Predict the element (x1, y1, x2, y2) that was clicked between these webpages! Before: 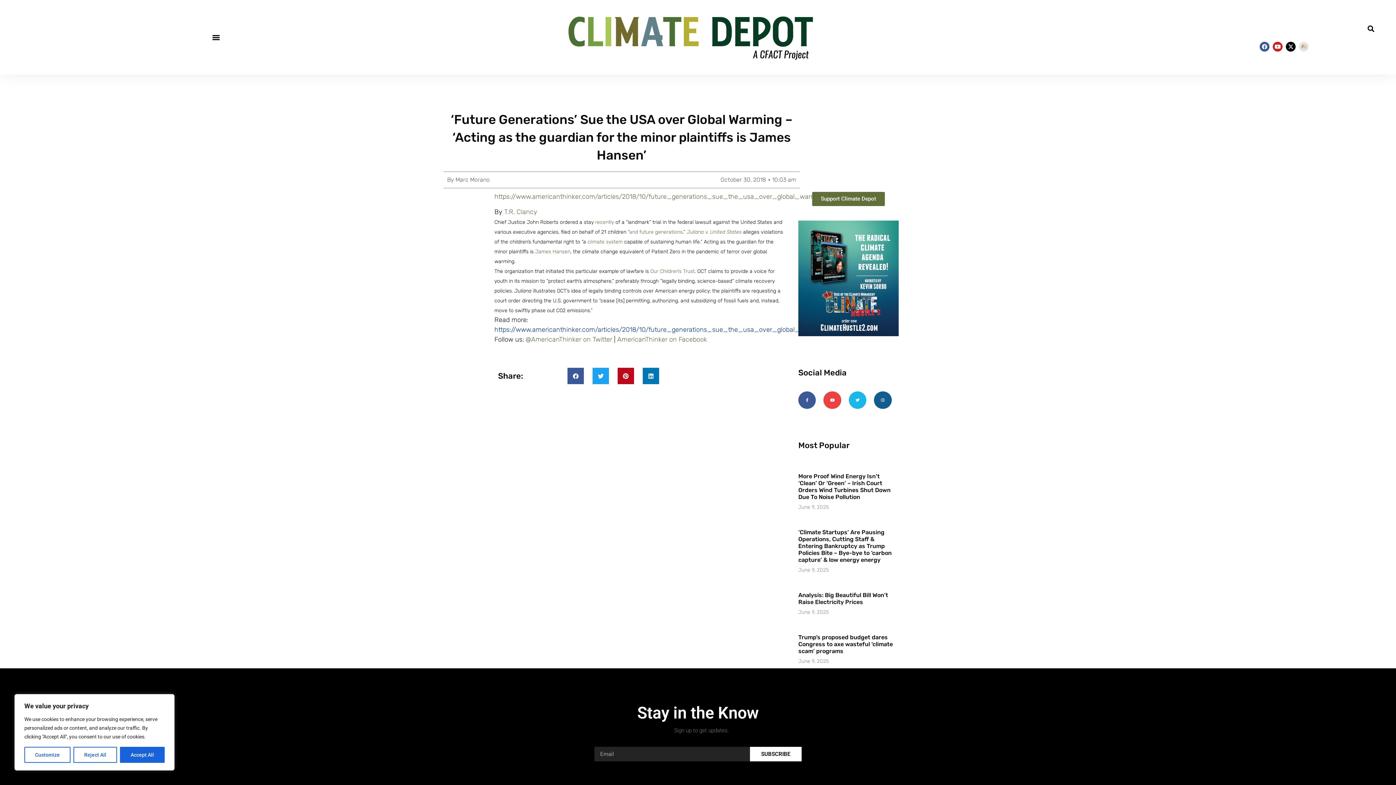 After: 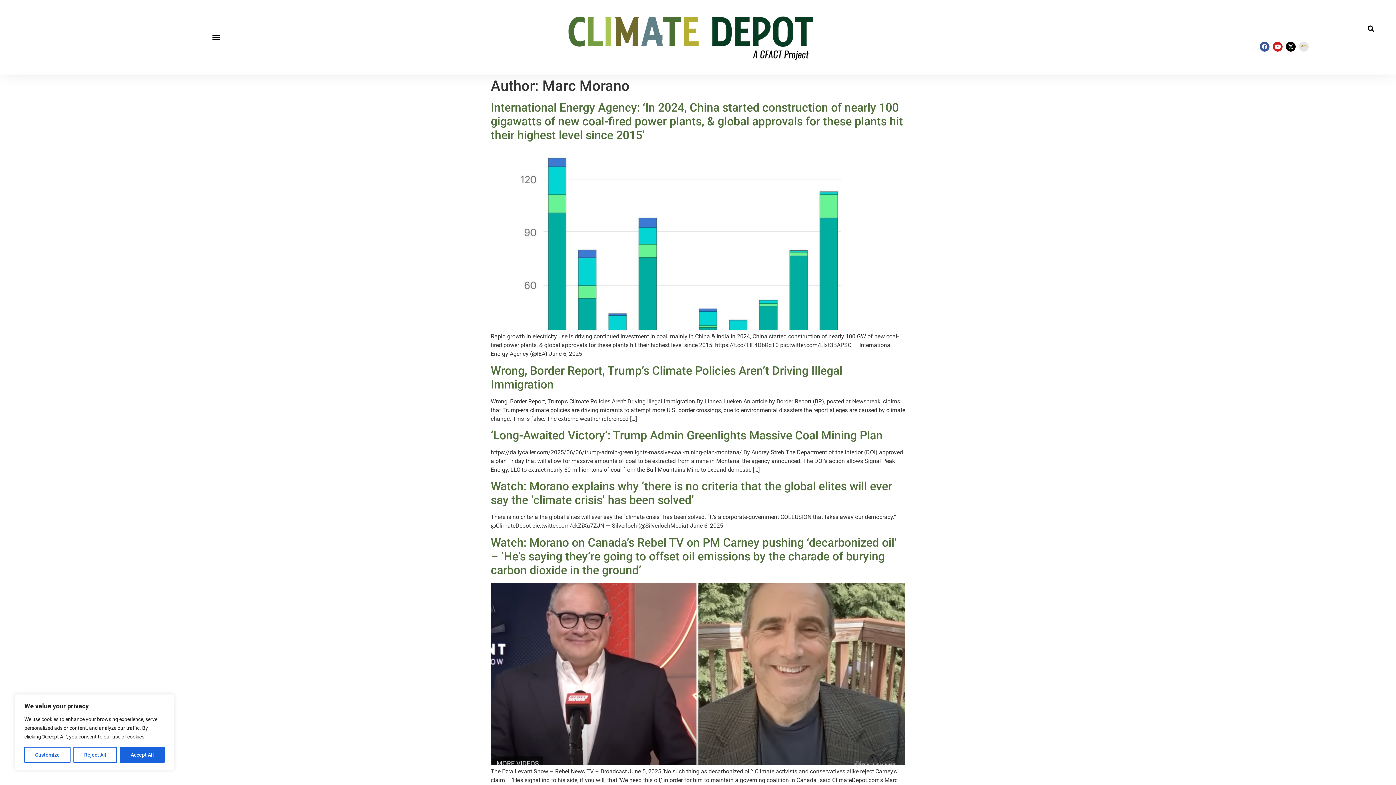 Action: bbox: (447, 175, 489, 184) label: By Marc Morano